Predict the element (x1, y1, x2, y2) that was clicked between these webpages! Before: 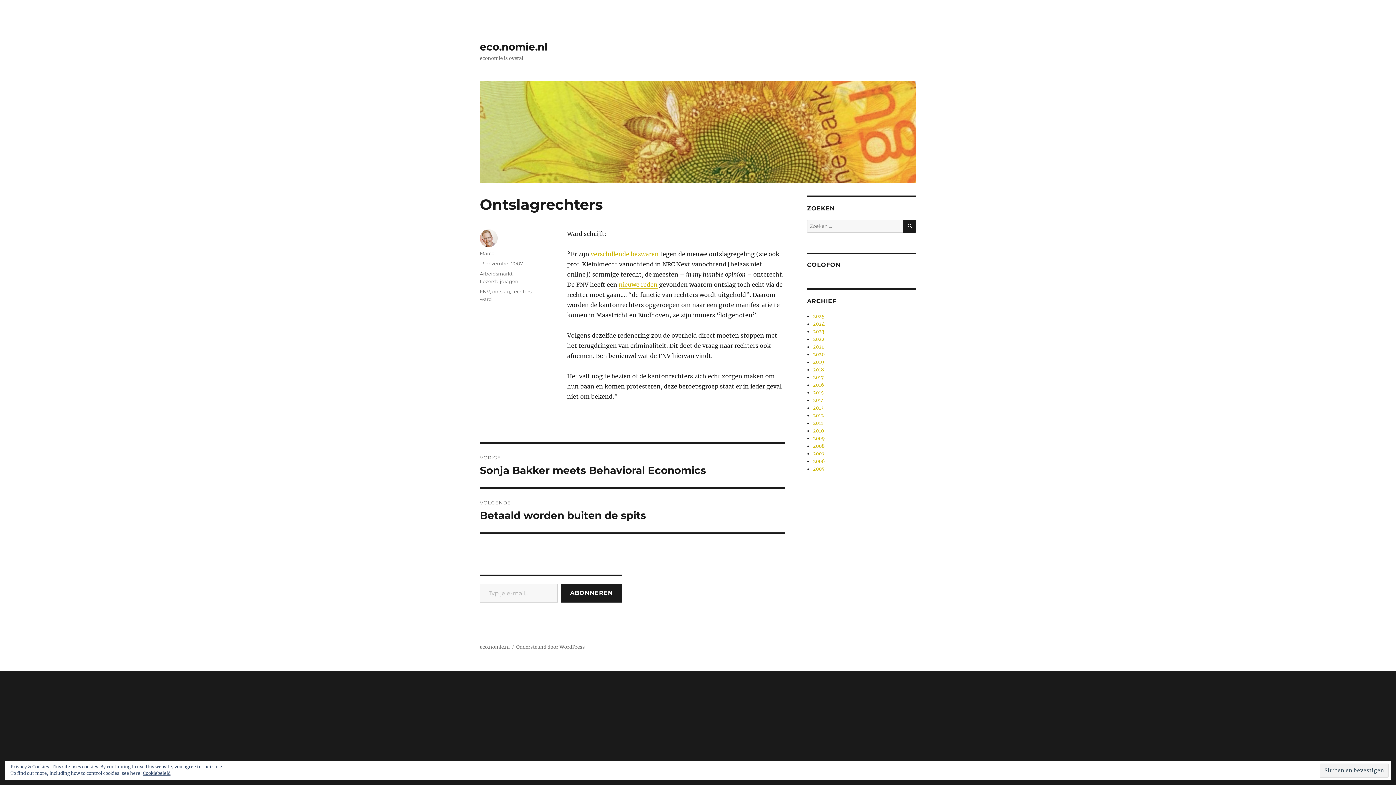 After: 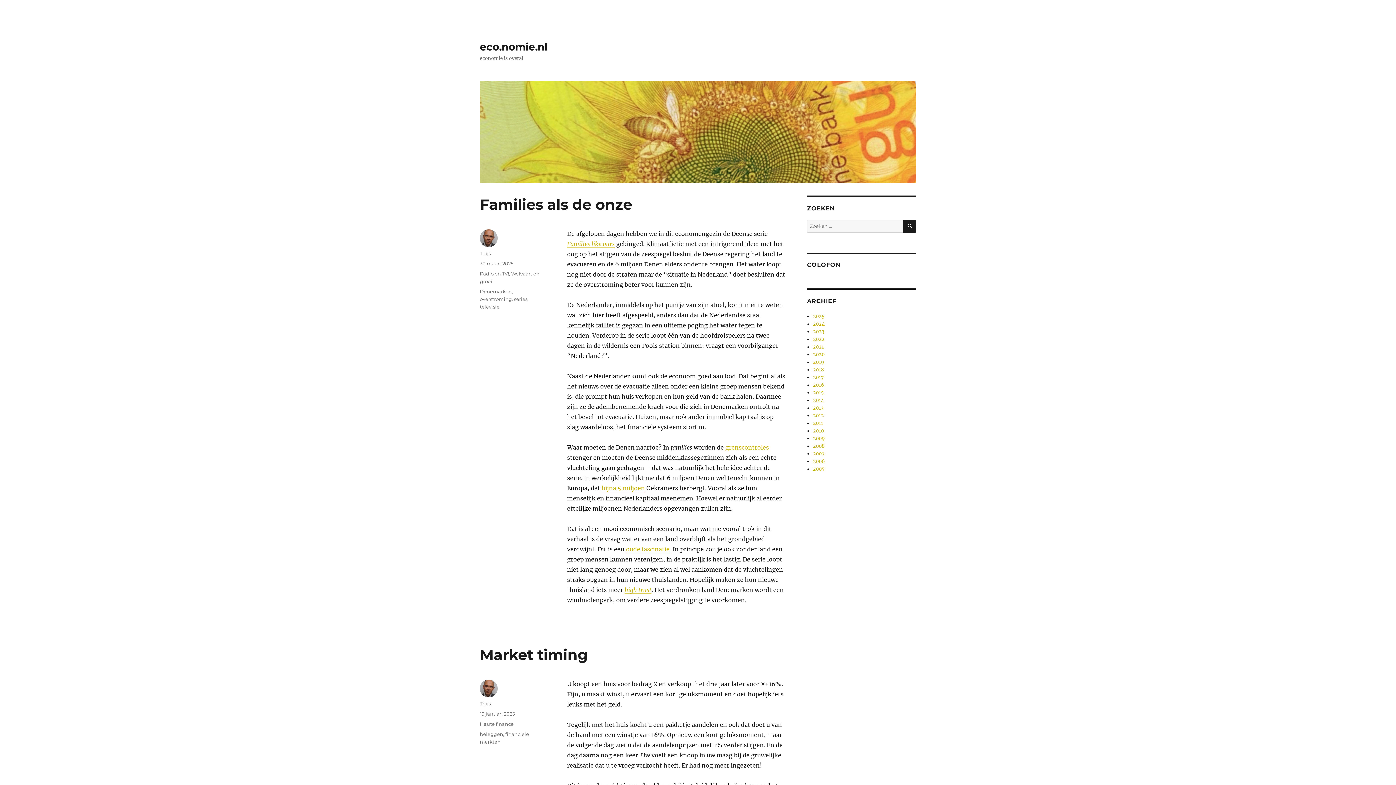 Action: label: eco.nomie.nl bbox: (480, 644, 509, 650)